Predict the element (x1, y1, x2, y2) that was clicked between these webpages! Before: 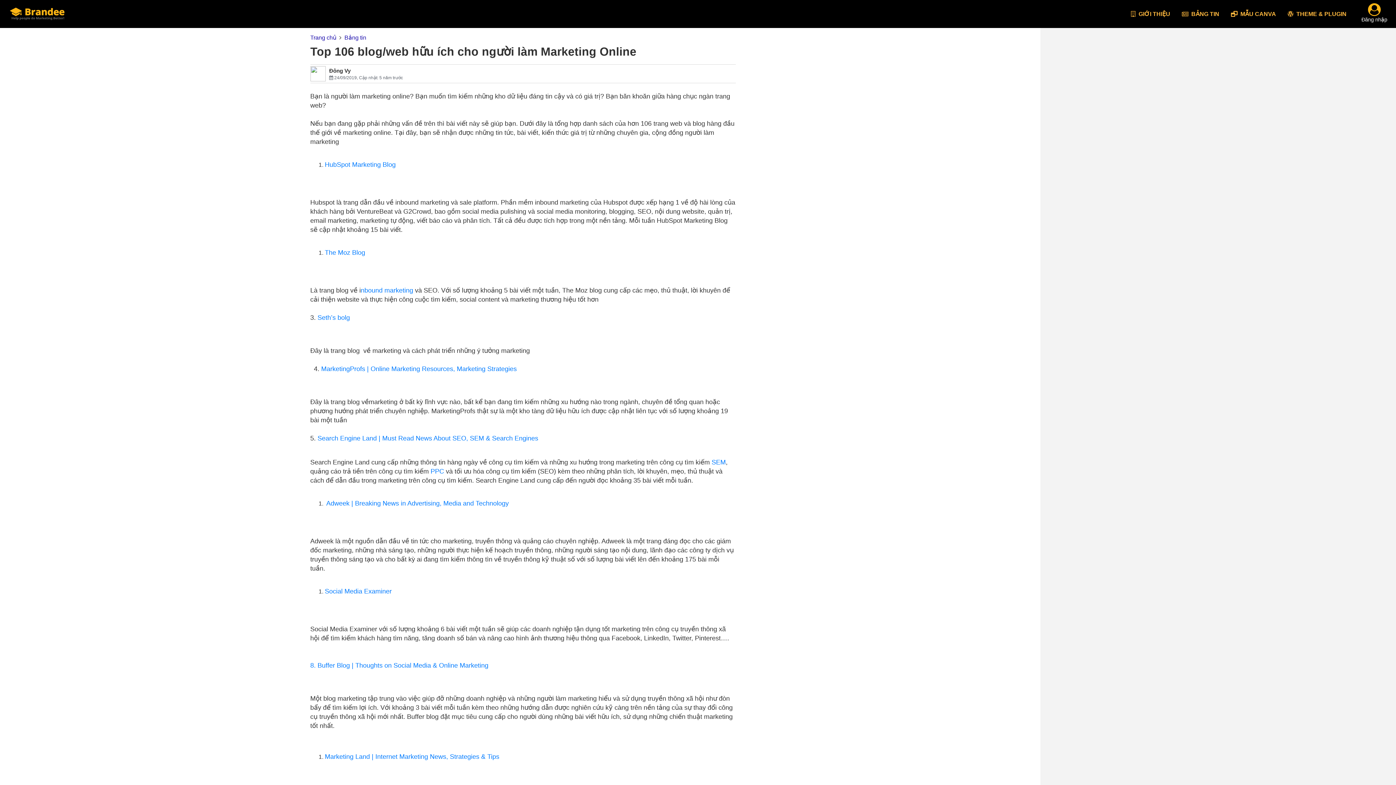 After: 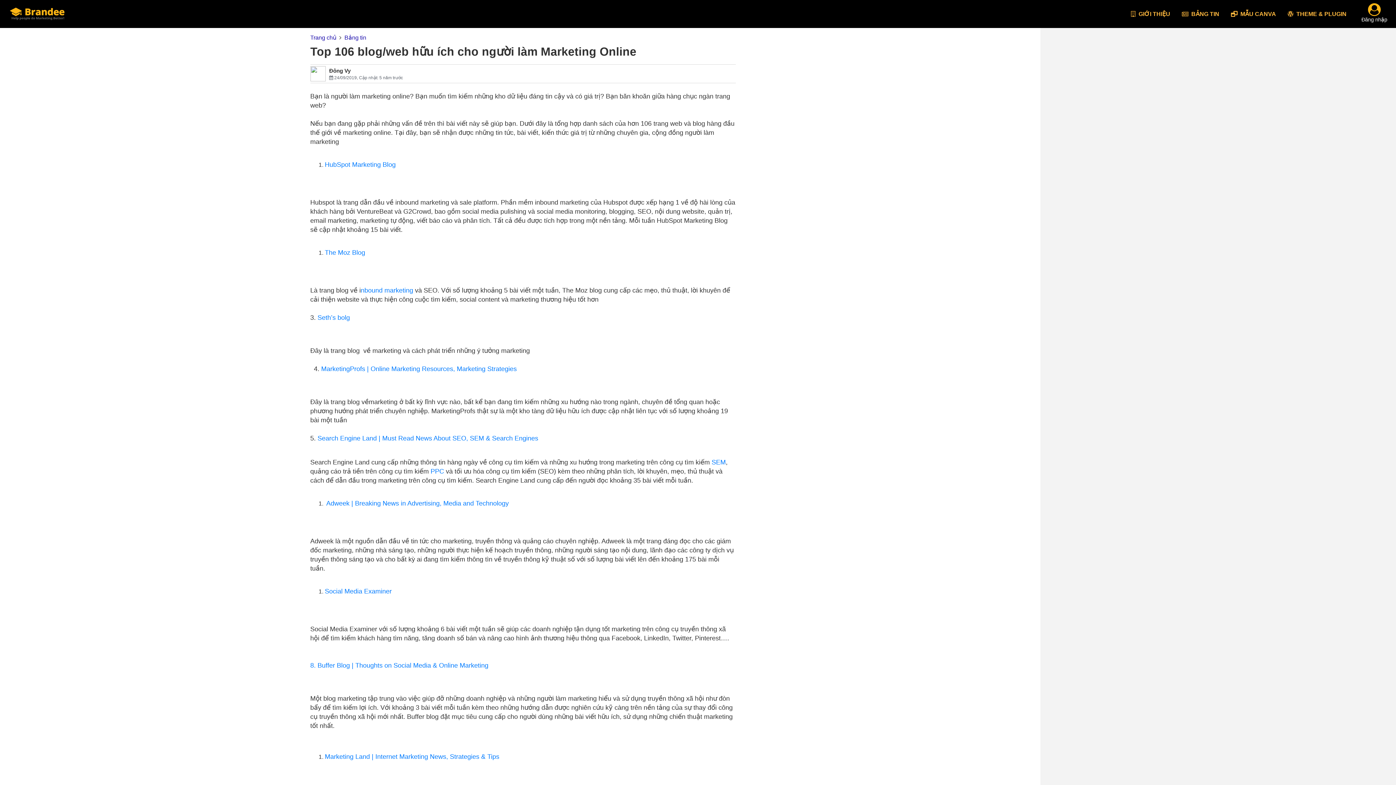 Action: label: Seth’s bolg bbox: (317, 314, 350, 321)